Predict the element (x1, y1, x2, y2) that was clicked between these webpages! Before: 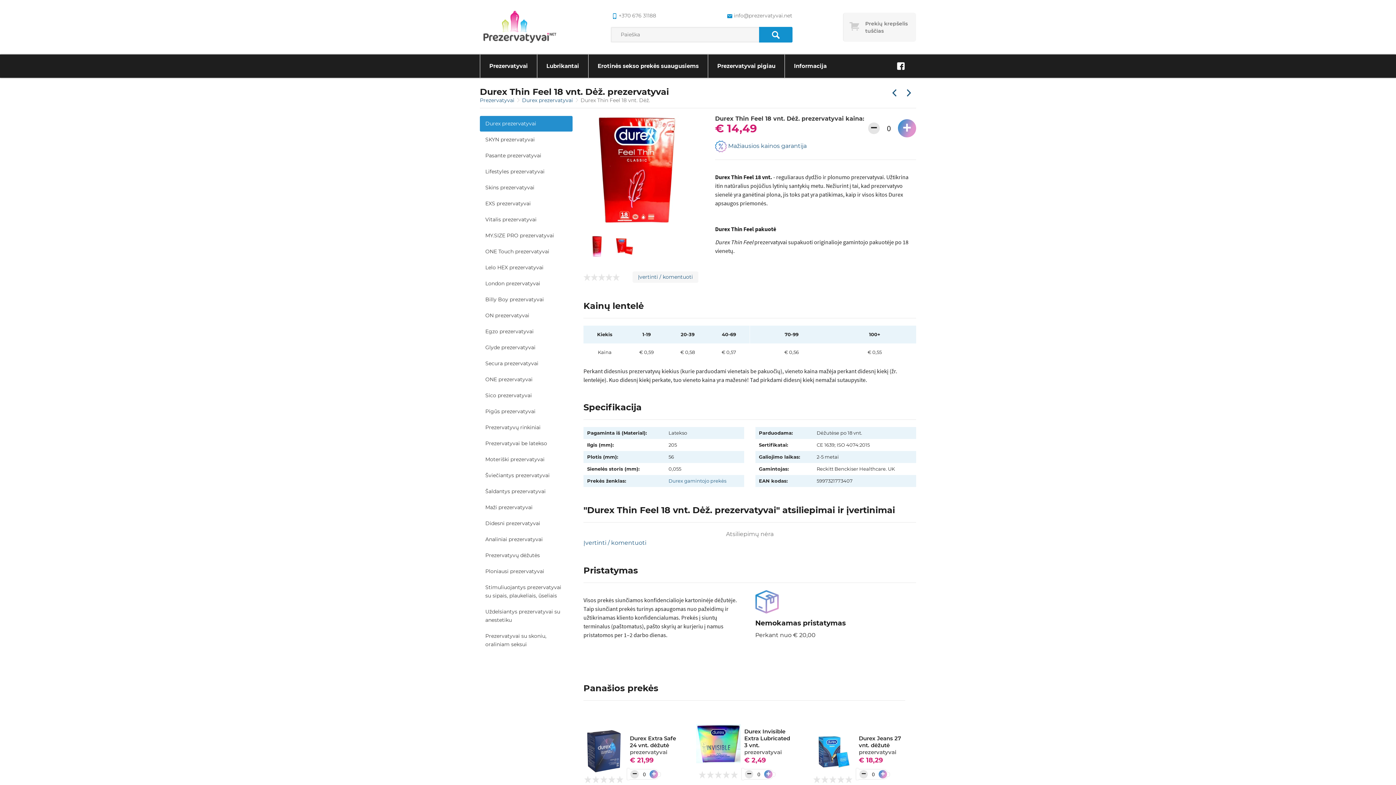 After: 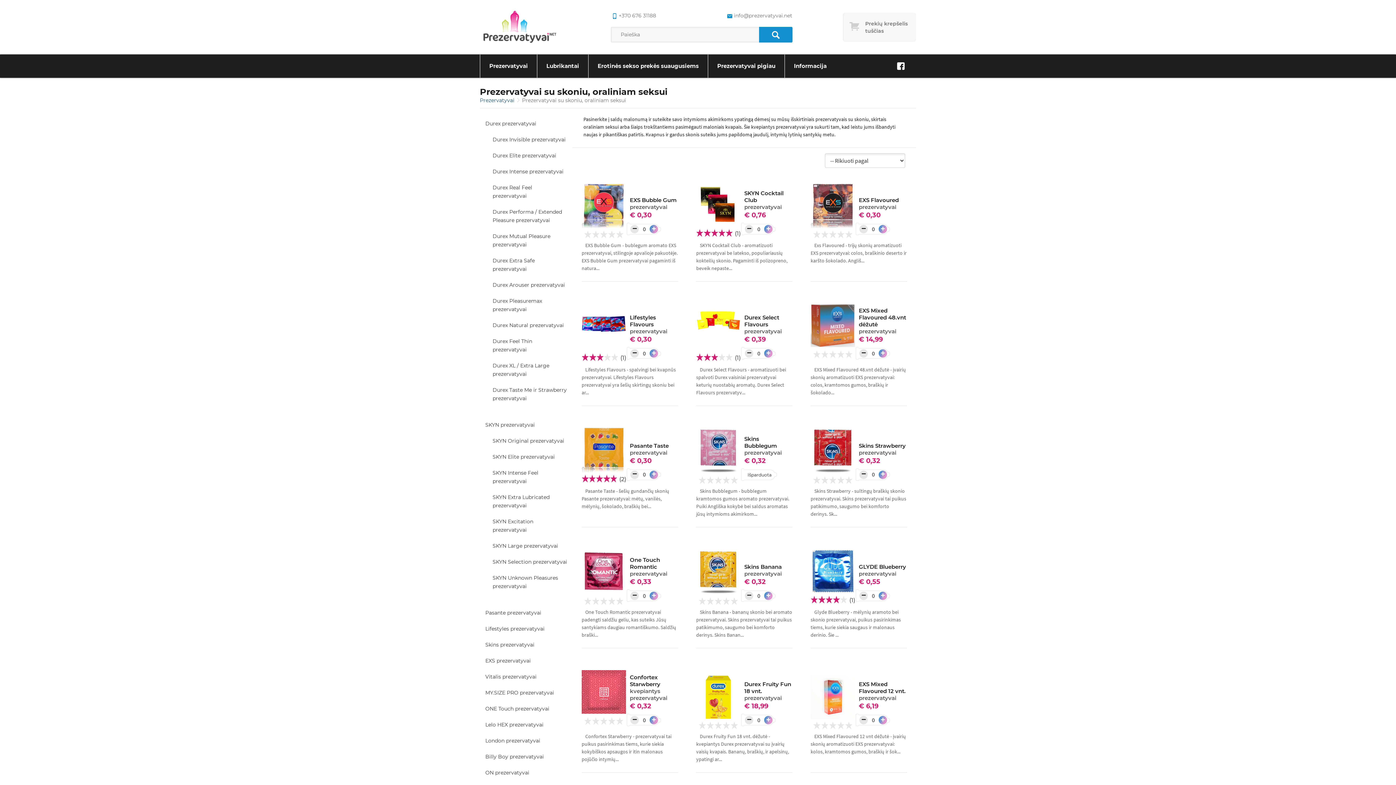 Action: label: Prezervatyvai su skoniu, oraliniam seksui bbox: (480, 628, 572, 652)